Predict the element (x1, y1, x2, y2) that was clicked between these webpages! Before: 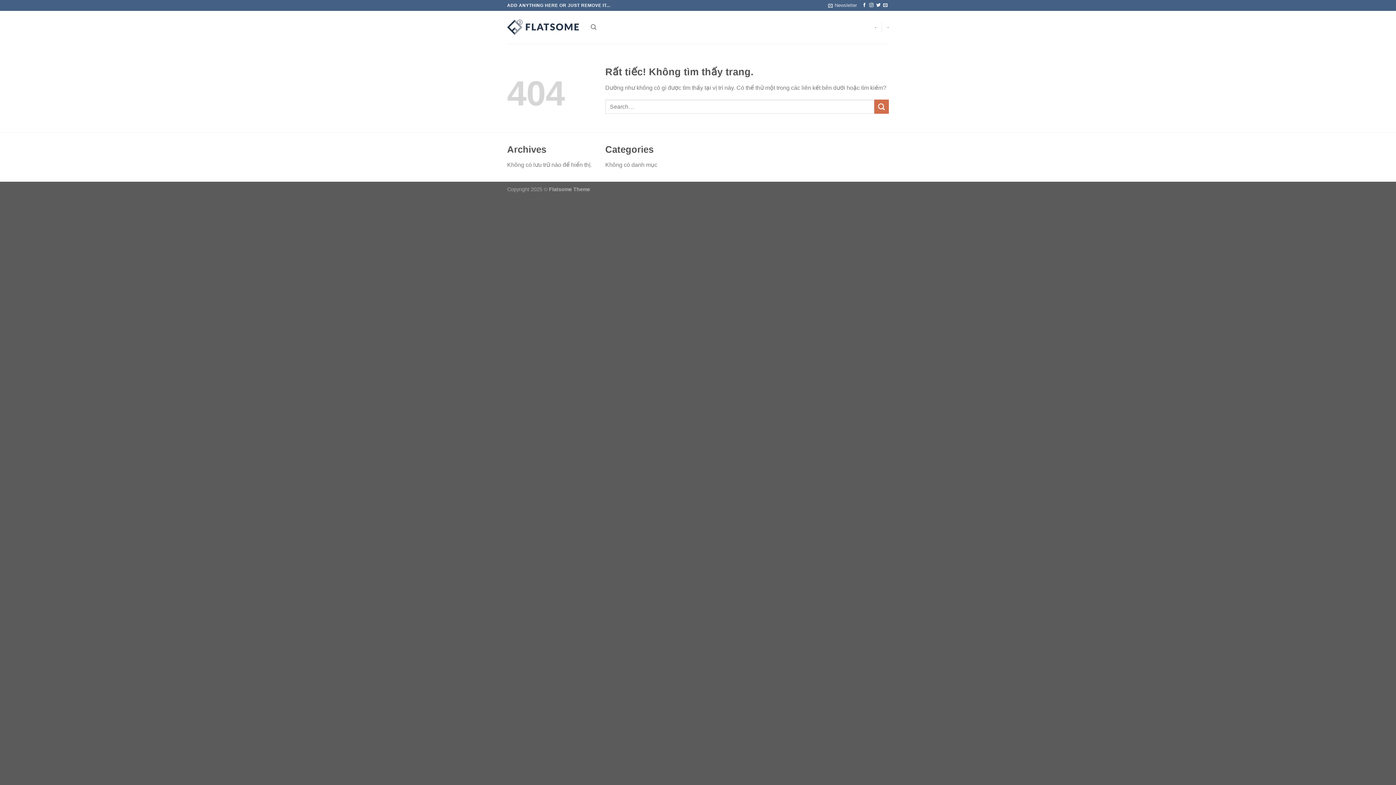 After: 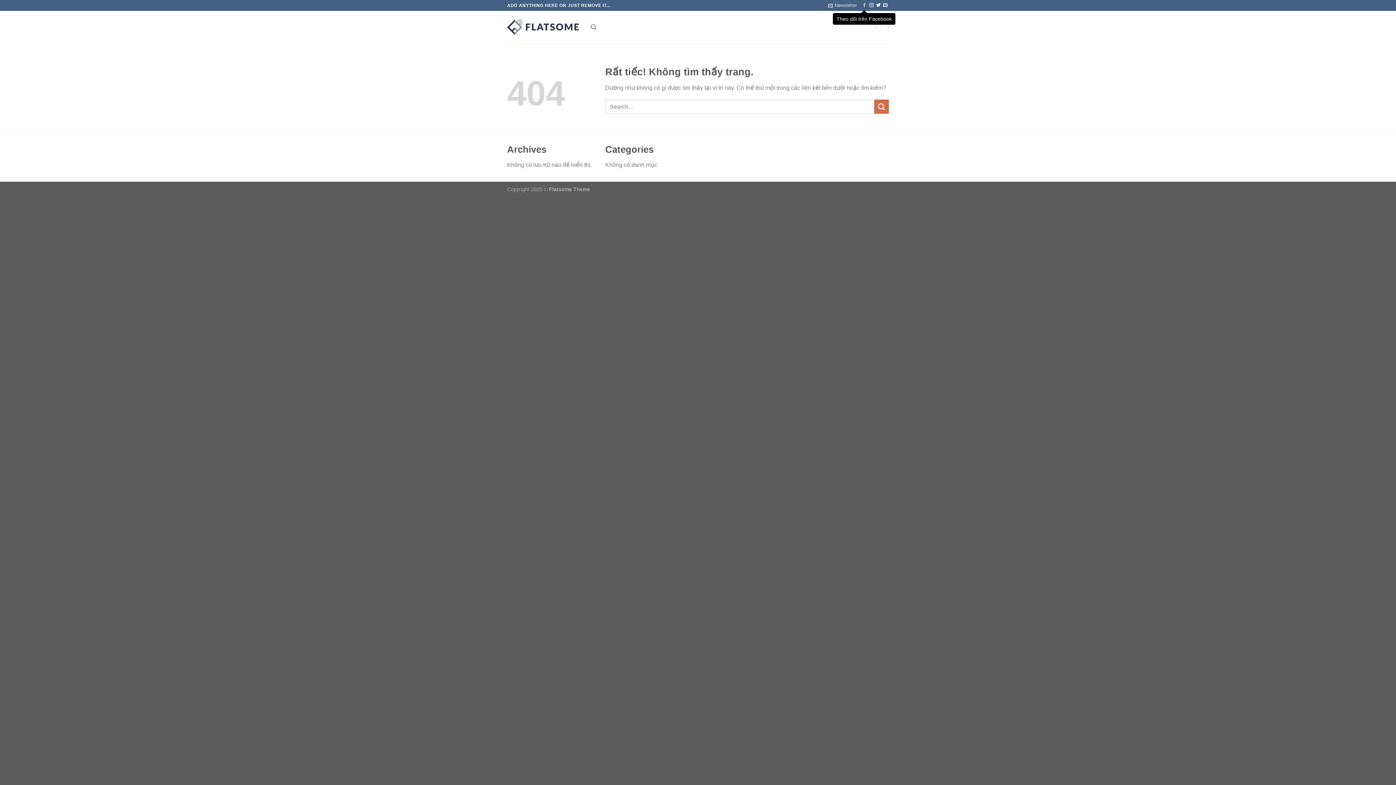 Action: label: Theo dõi trên Facebook bbox: (862, 2, 866, 7)